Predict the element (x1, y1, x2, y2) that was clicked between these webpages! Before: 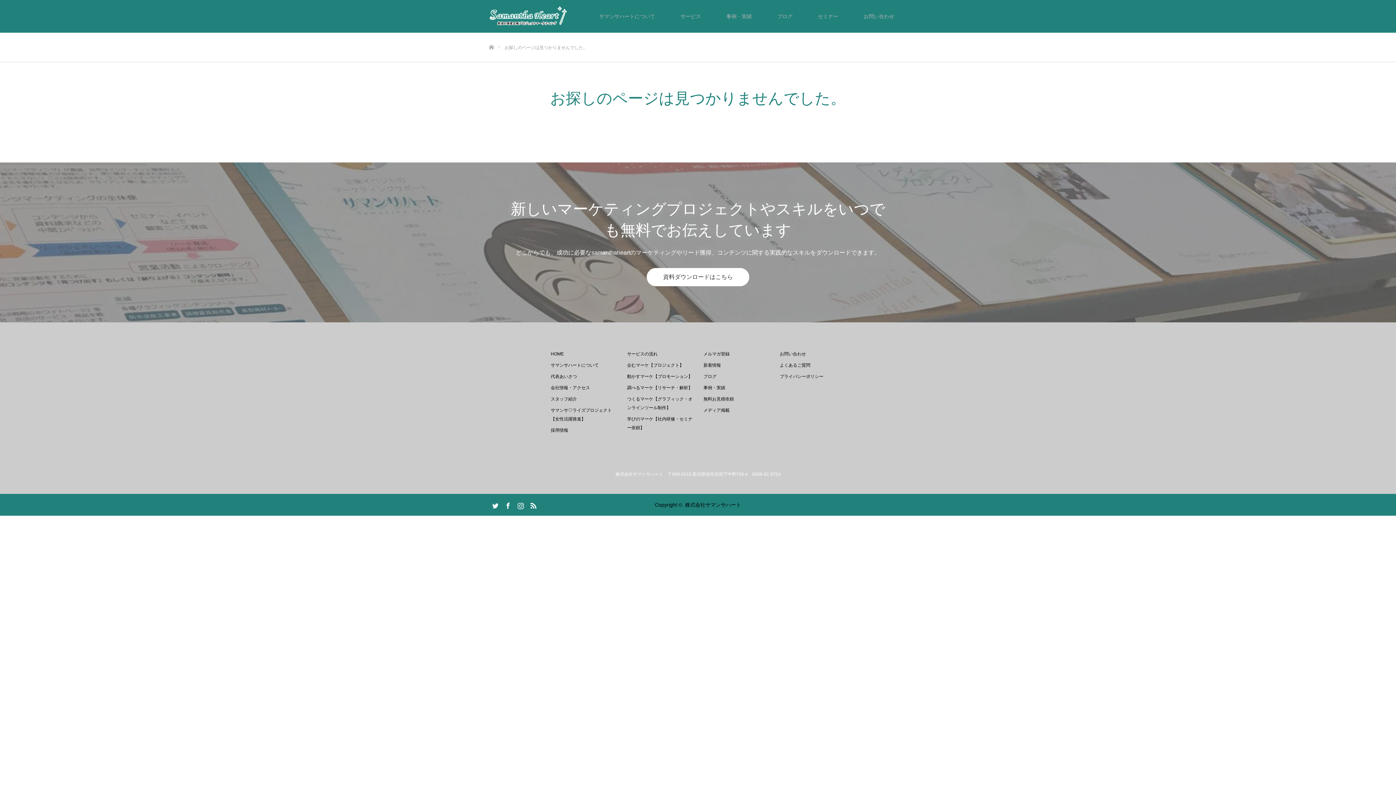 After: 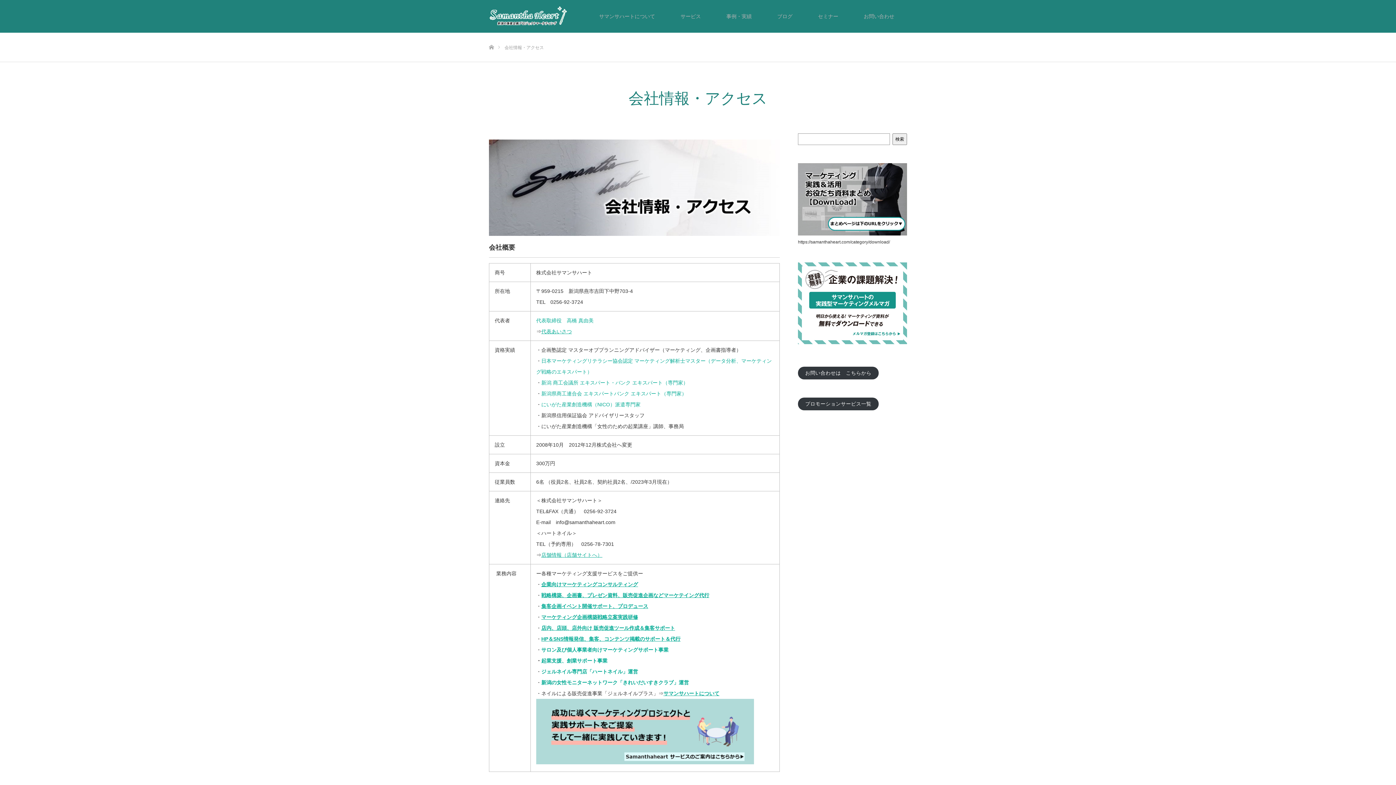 Action: bbox: (550, 383, 616, 392) label: 会社情報・アクセス